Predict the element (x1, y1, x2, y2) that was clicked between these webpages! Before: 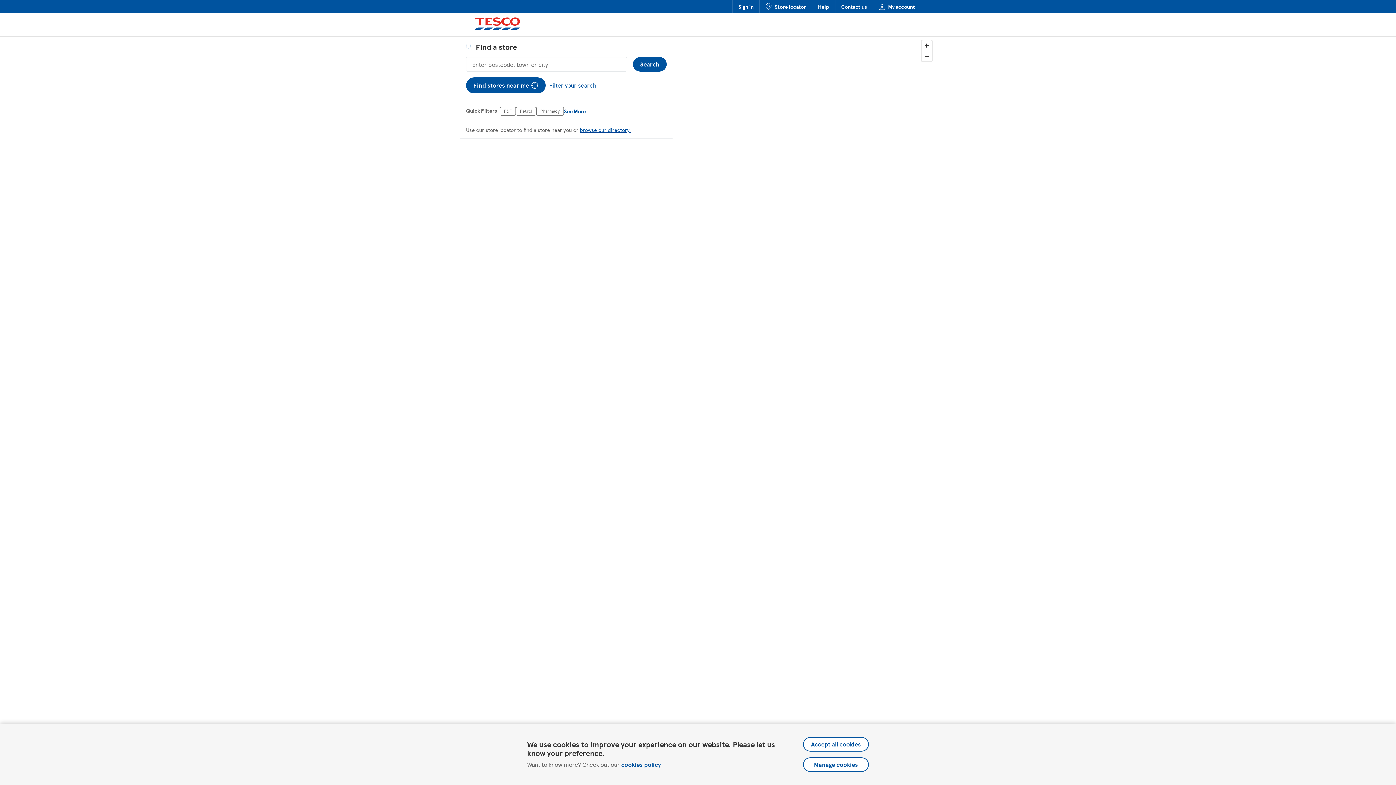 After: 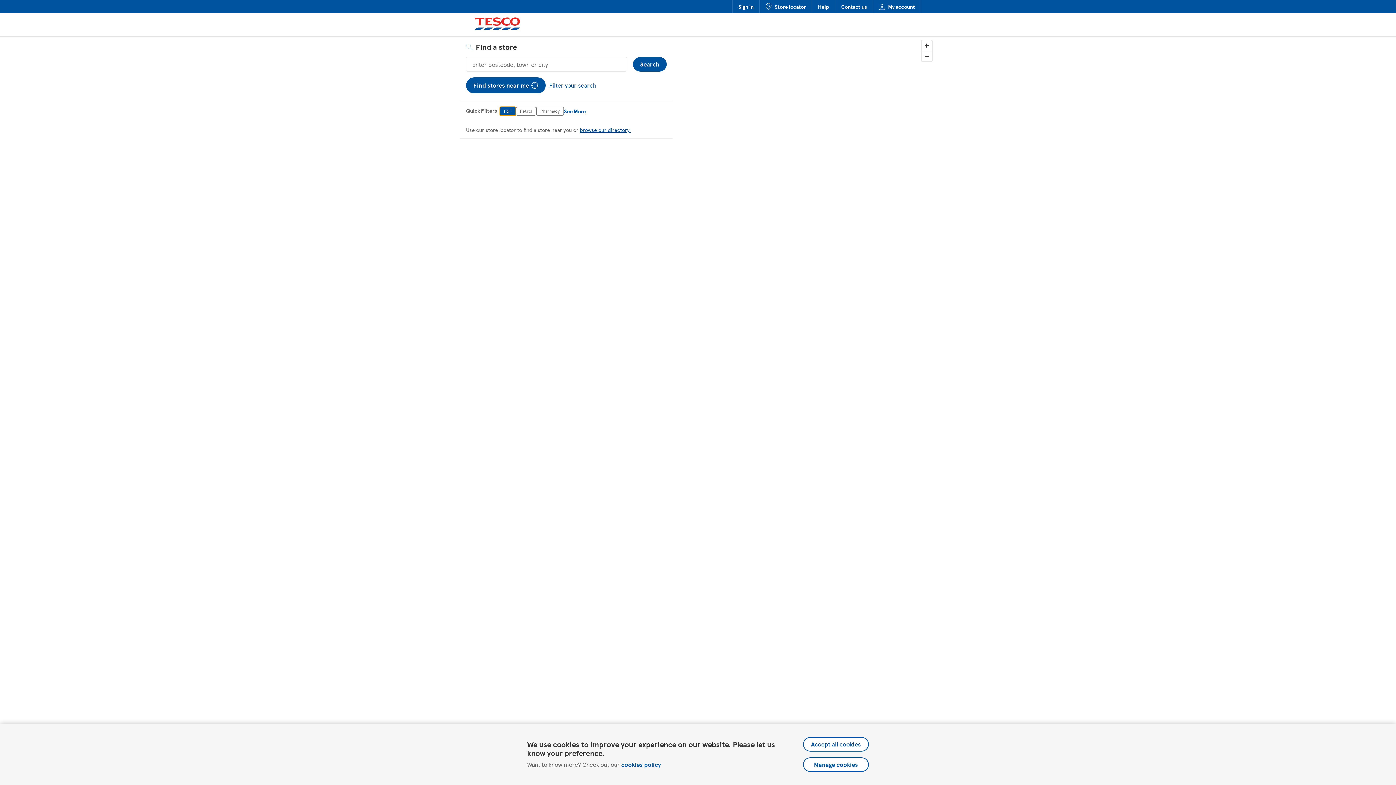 Action: bbox: (500, 106, 516, 115) label: F&F